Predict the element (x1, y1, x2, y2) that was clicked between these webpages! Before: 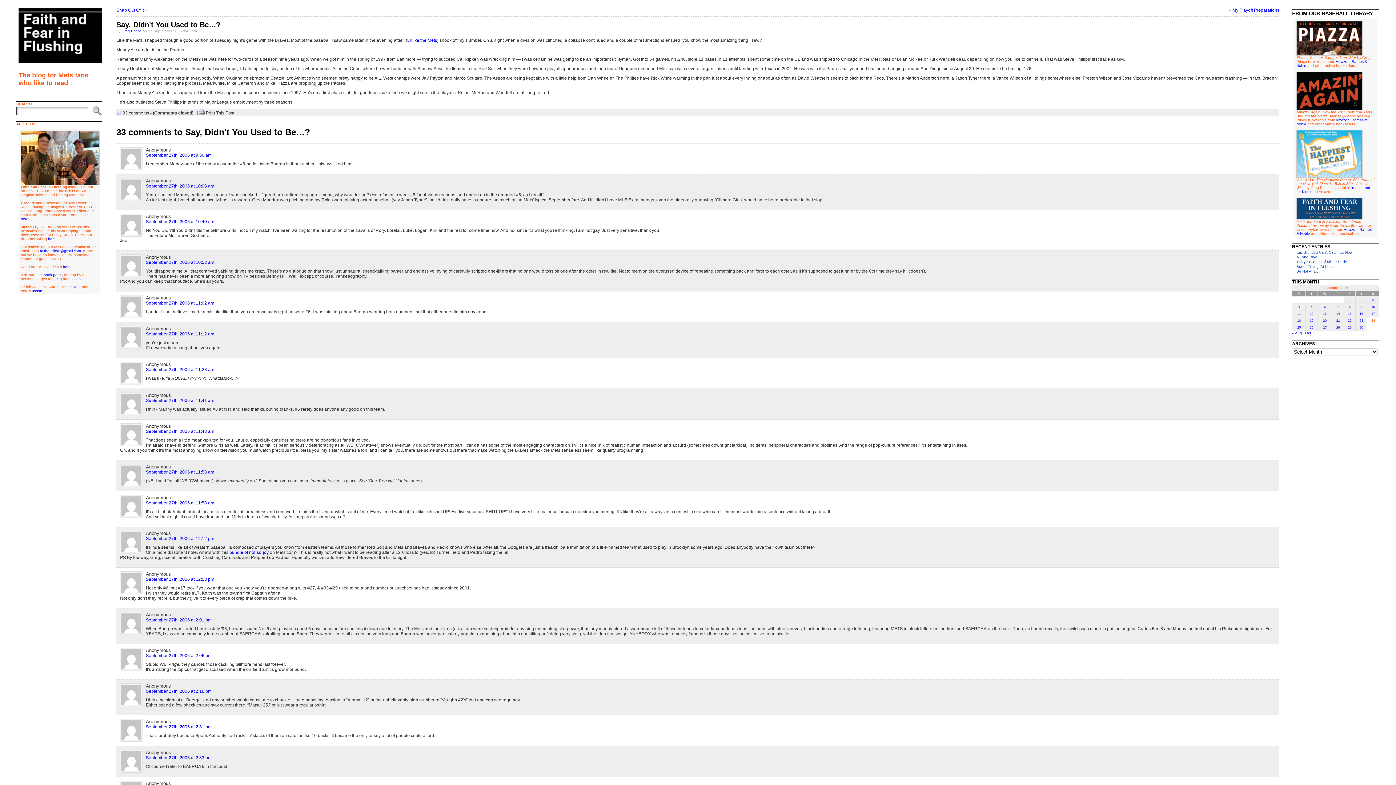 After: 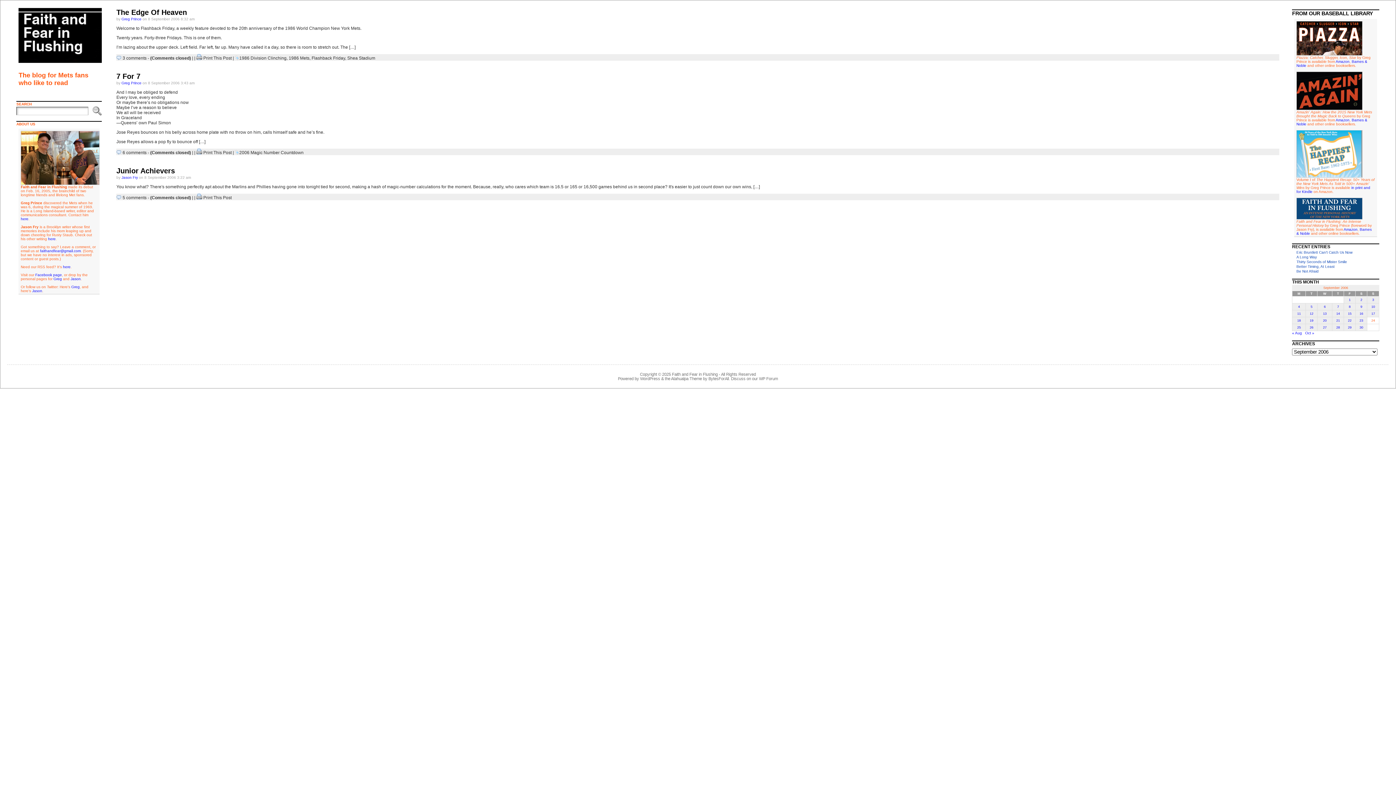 Action: bbox: (1344, 303, 1355, 310) label: Posts published on September 8, 2006